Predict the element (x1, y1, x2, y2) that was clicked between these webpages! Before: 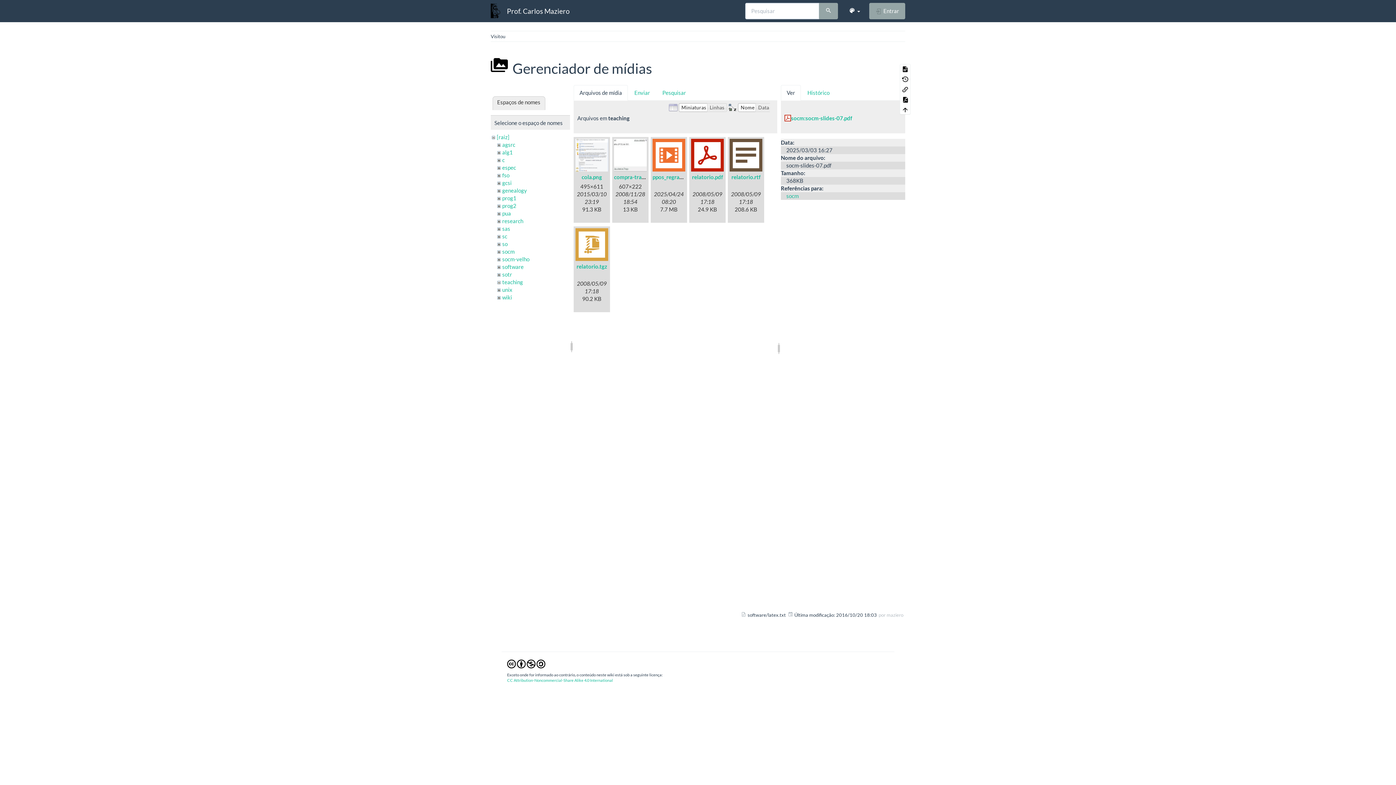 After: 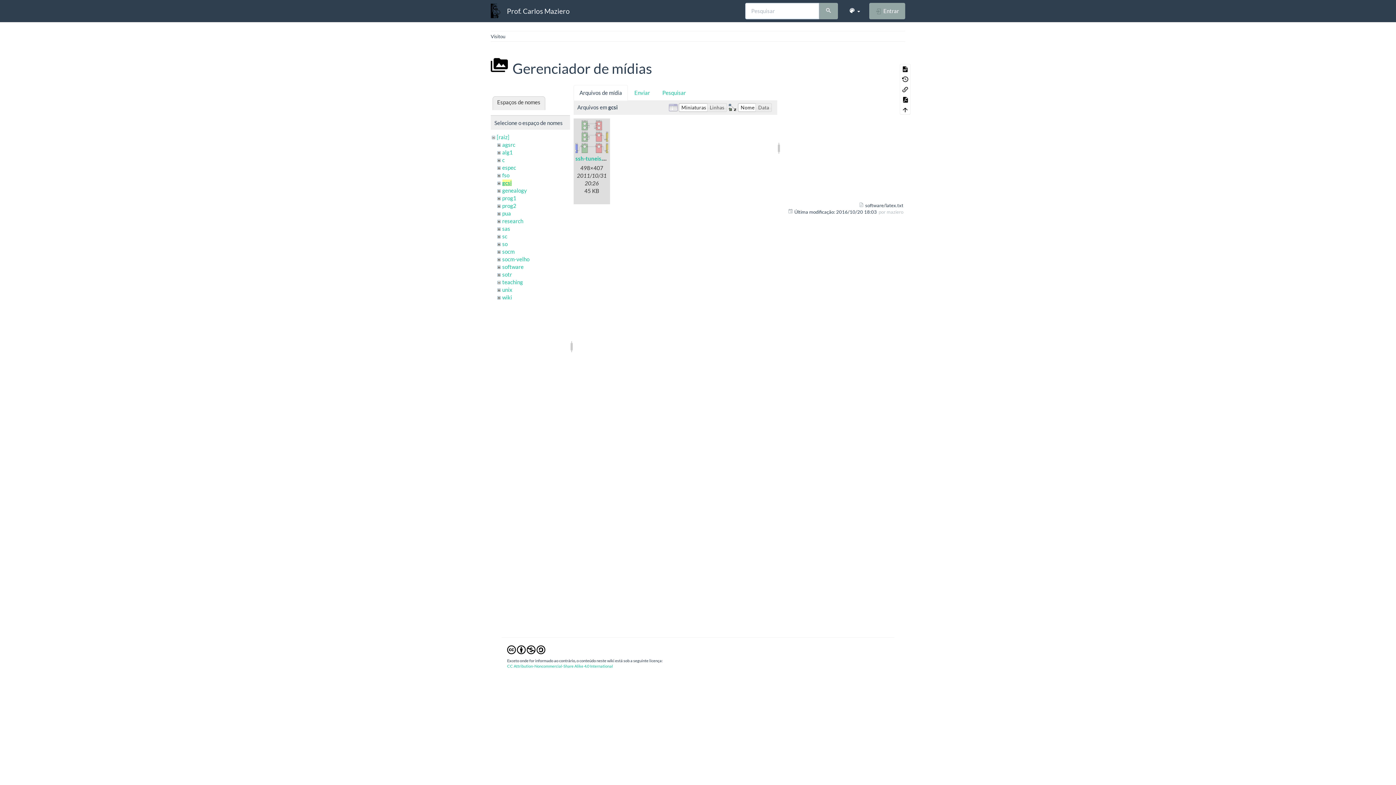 Action: bbox: (502, 179, 511, 186) label: gcsi